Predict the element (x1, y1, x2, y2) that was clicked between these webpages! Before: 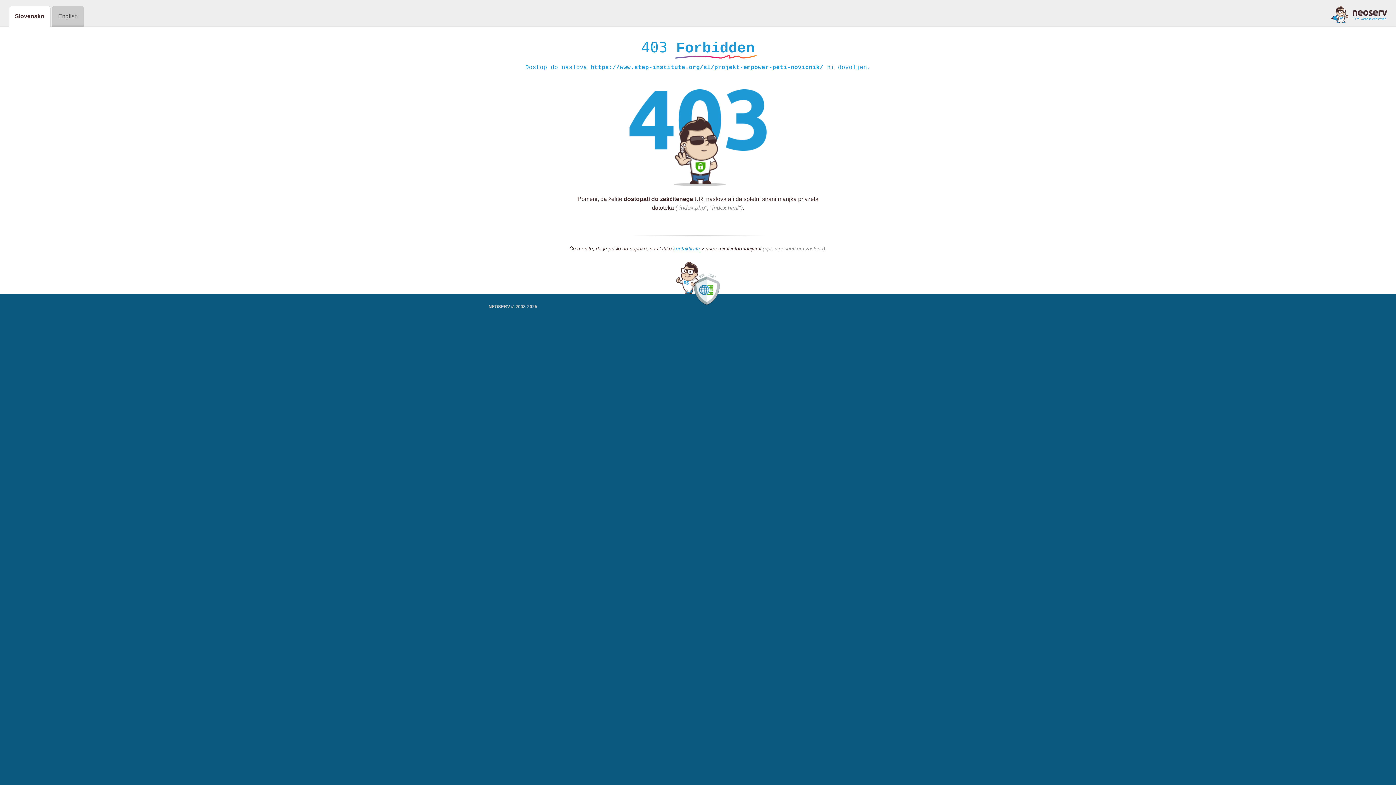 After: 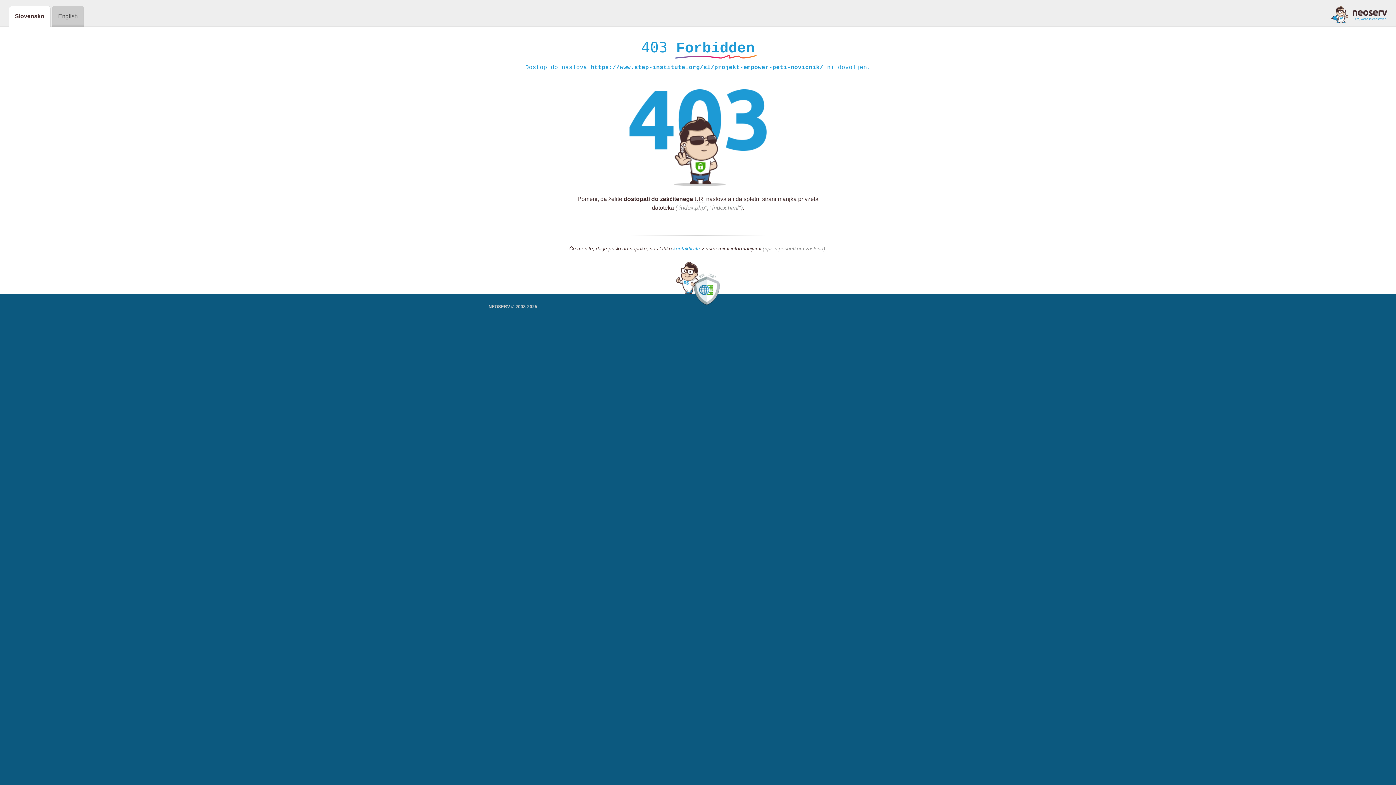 Action: bbox: (1331, 5, 1387, 23)